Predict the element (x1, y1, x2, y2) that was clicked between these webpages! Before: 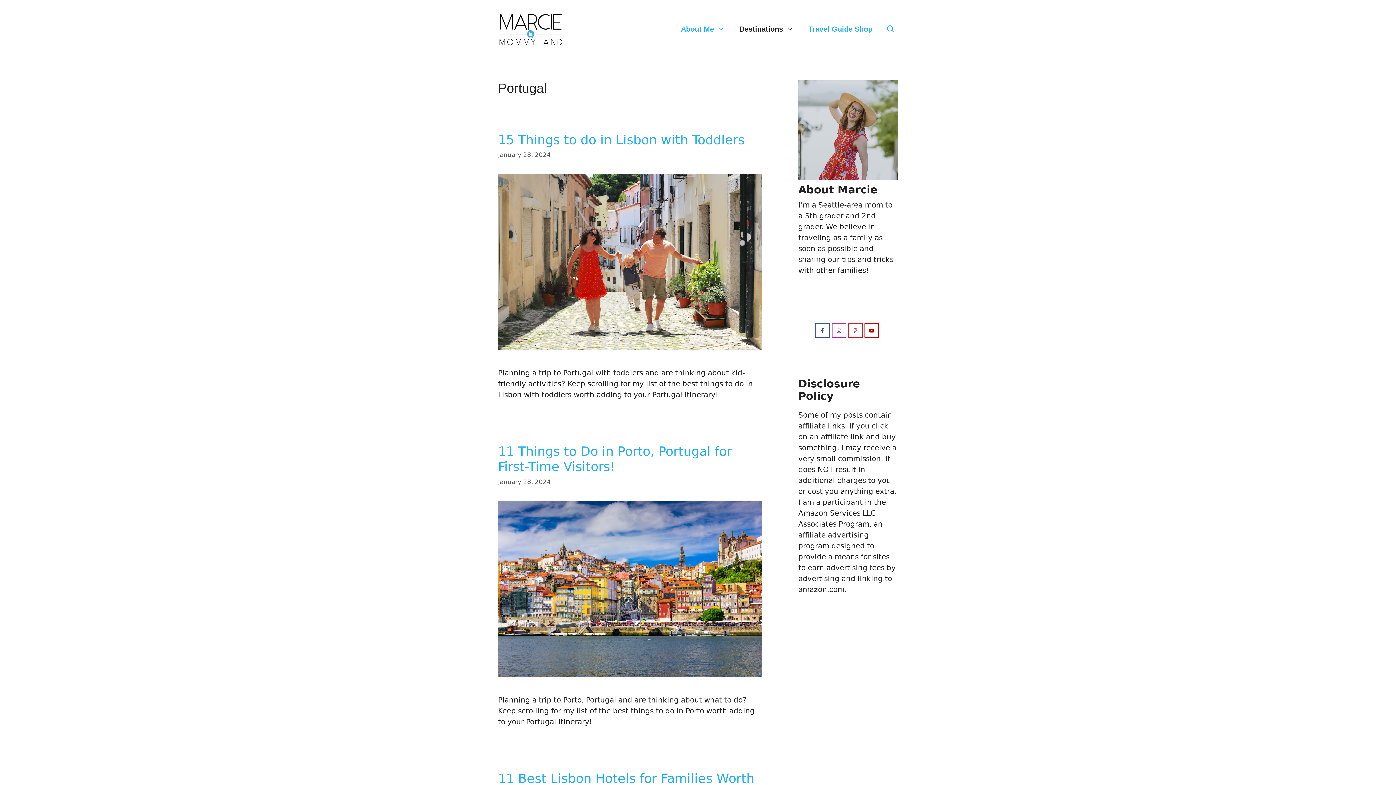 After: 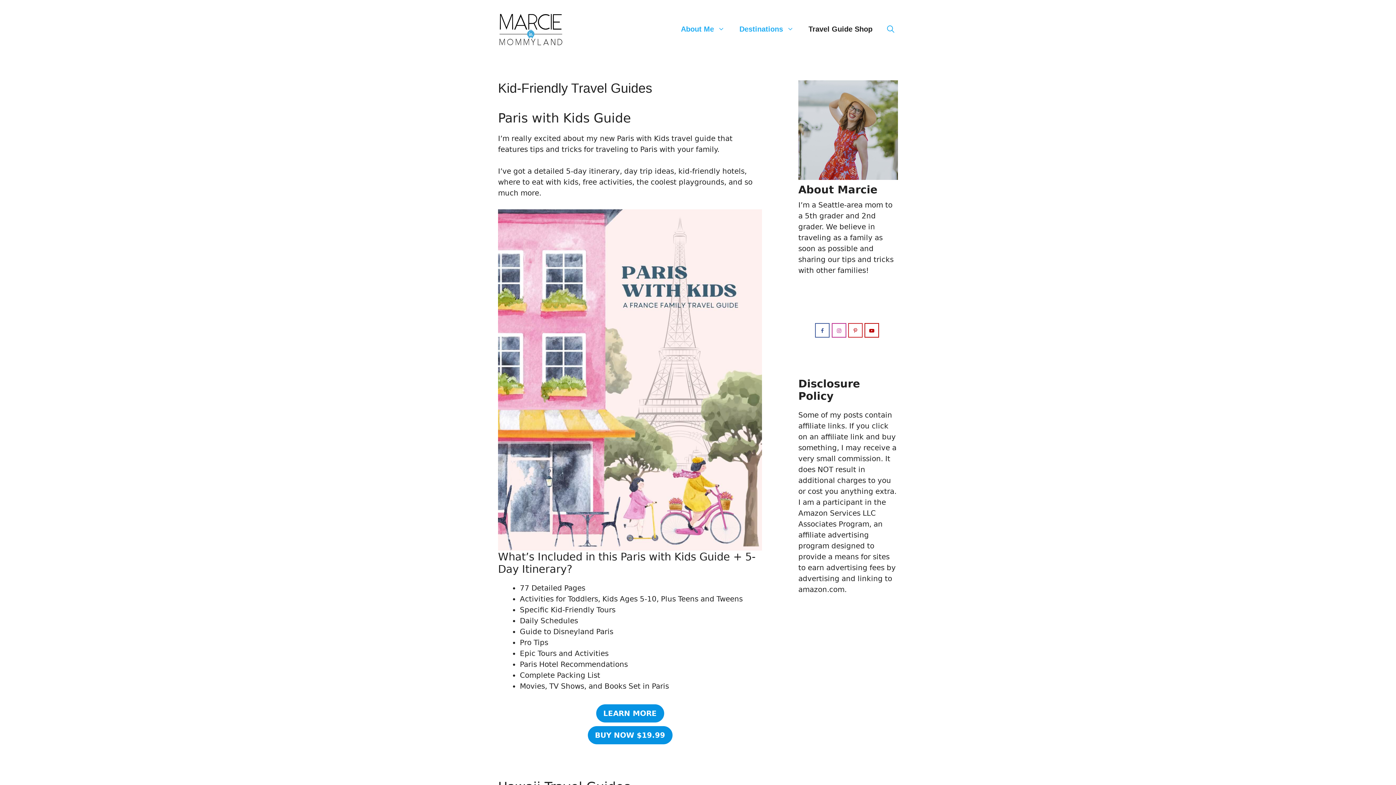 Action: label: Travel Guide Shop bbox: (801, 18, 880, 40)